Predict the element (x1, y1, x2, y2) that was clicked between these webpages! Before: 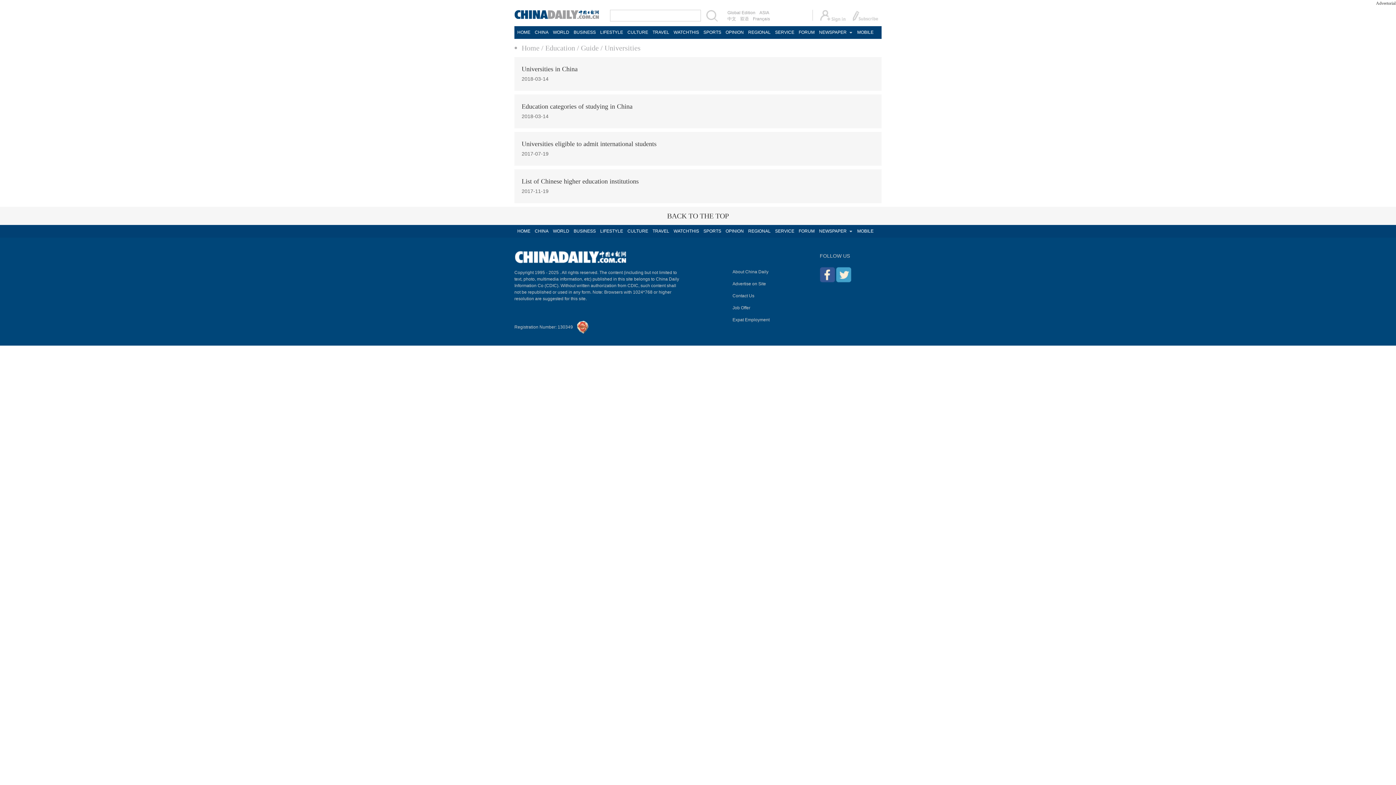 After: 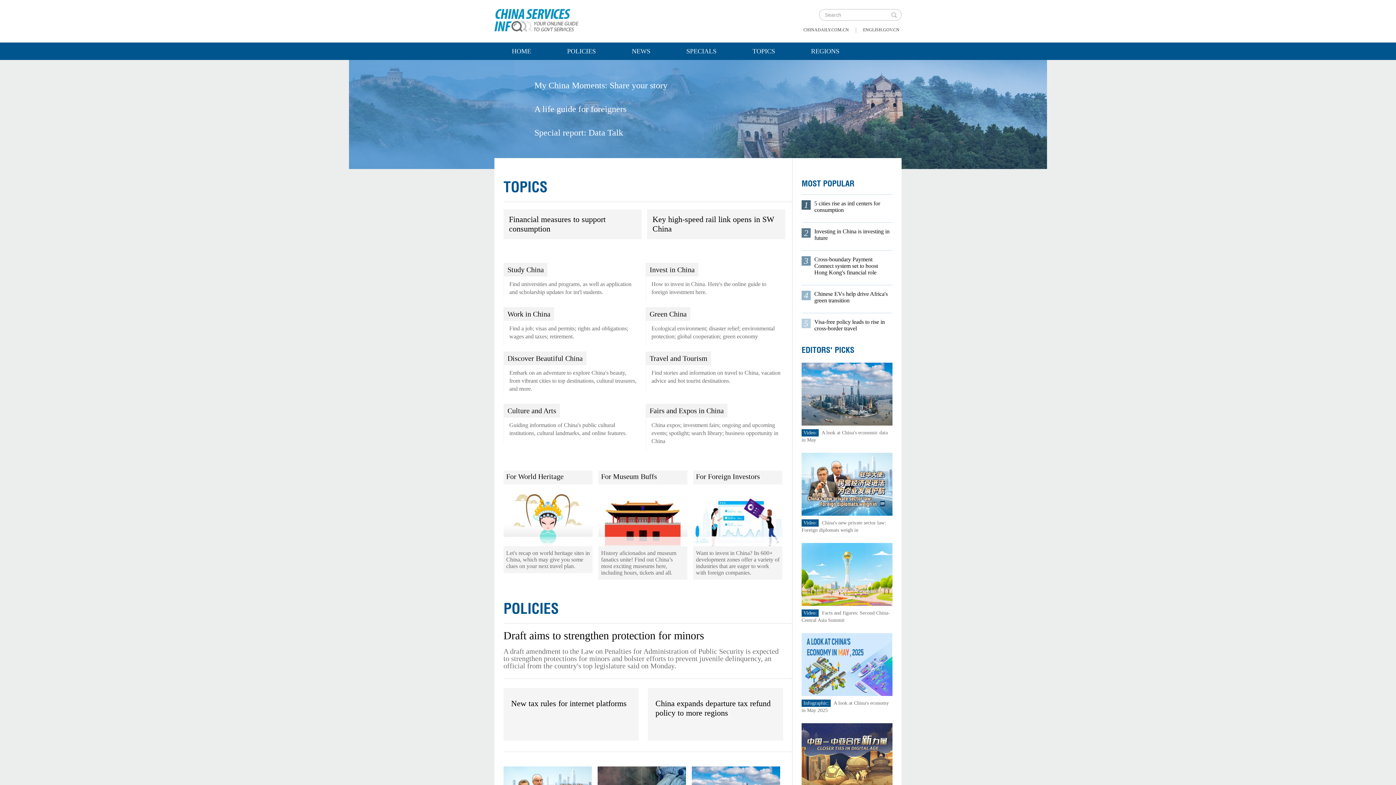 Action: bbox: (773, 225, 796, 237) label: SERVICE